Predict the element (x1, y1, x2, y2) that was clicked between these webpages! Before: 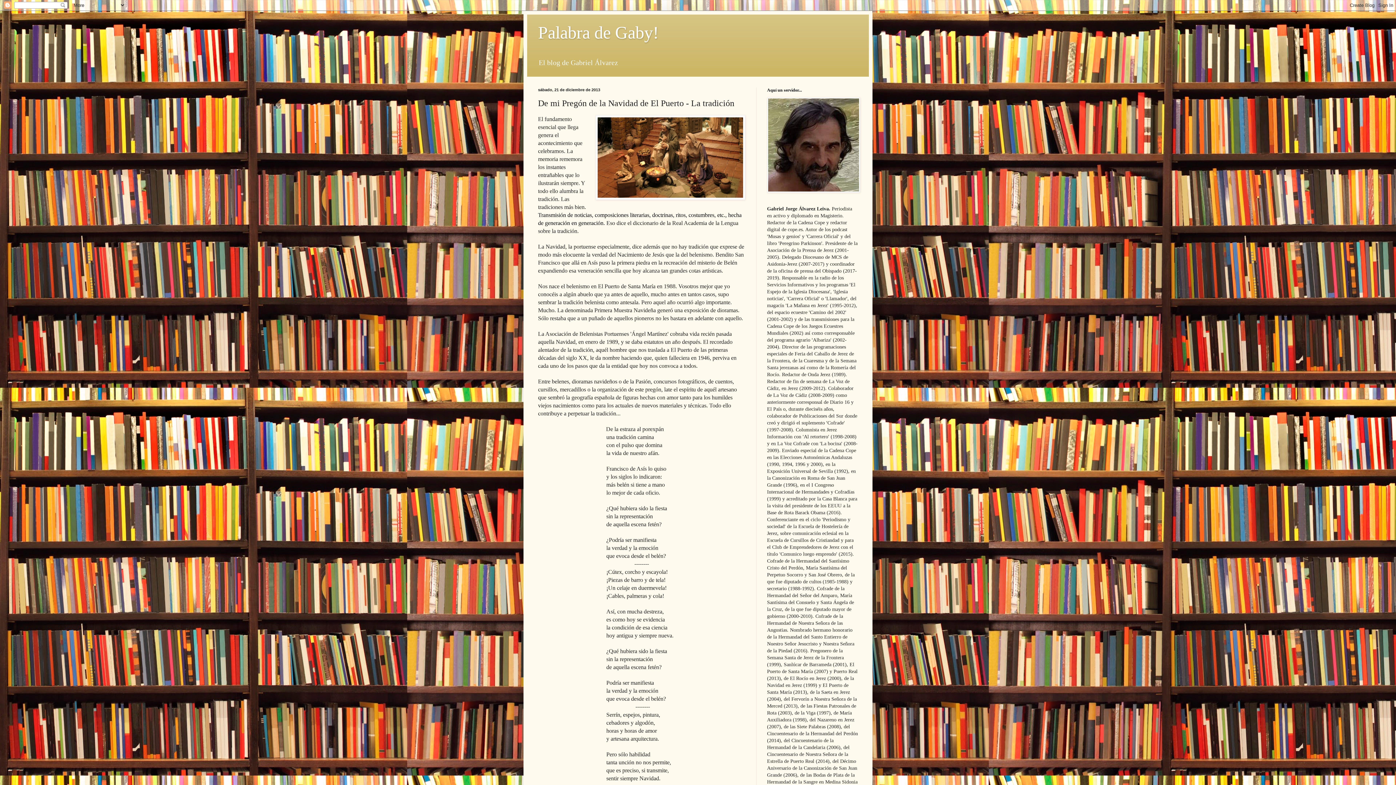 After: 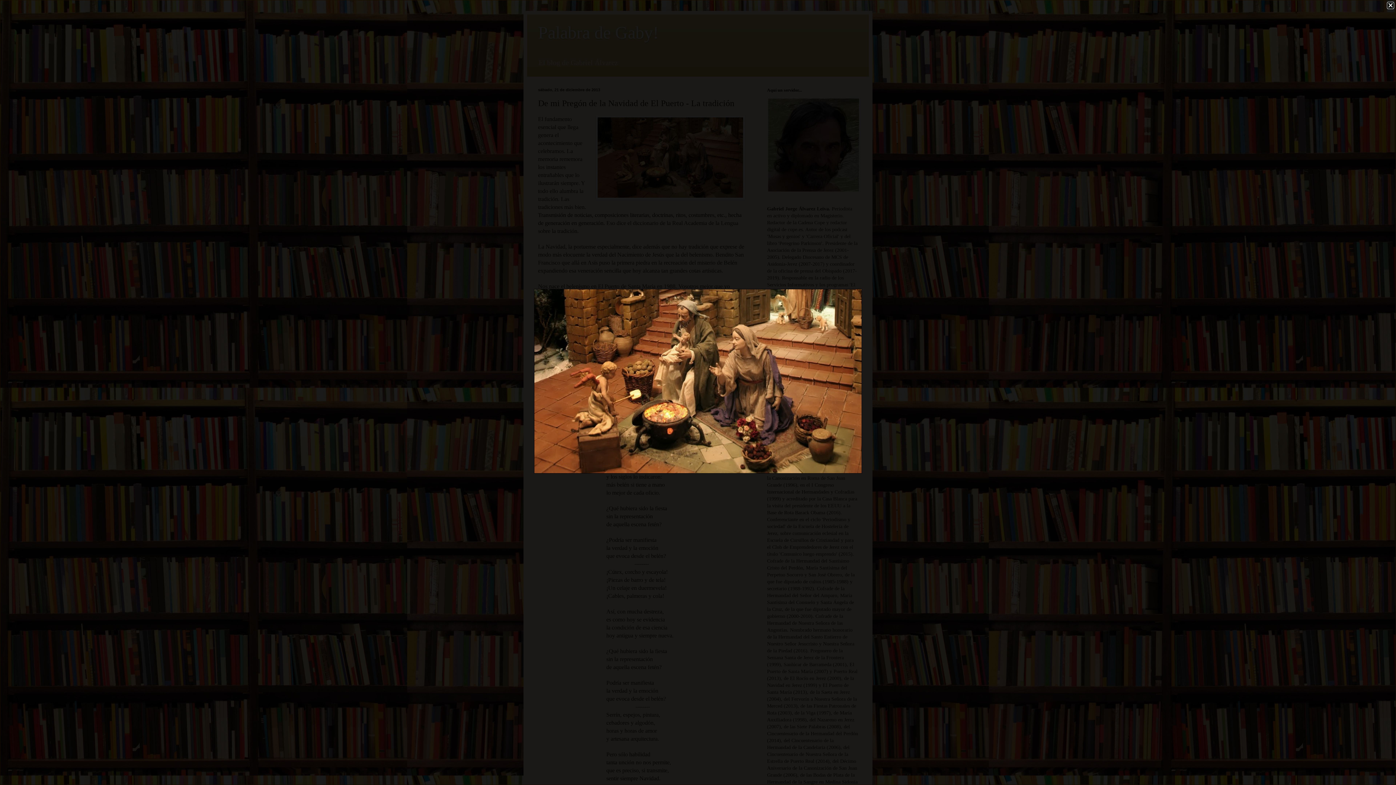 Action: bbox: (595, 115, 745, 201)